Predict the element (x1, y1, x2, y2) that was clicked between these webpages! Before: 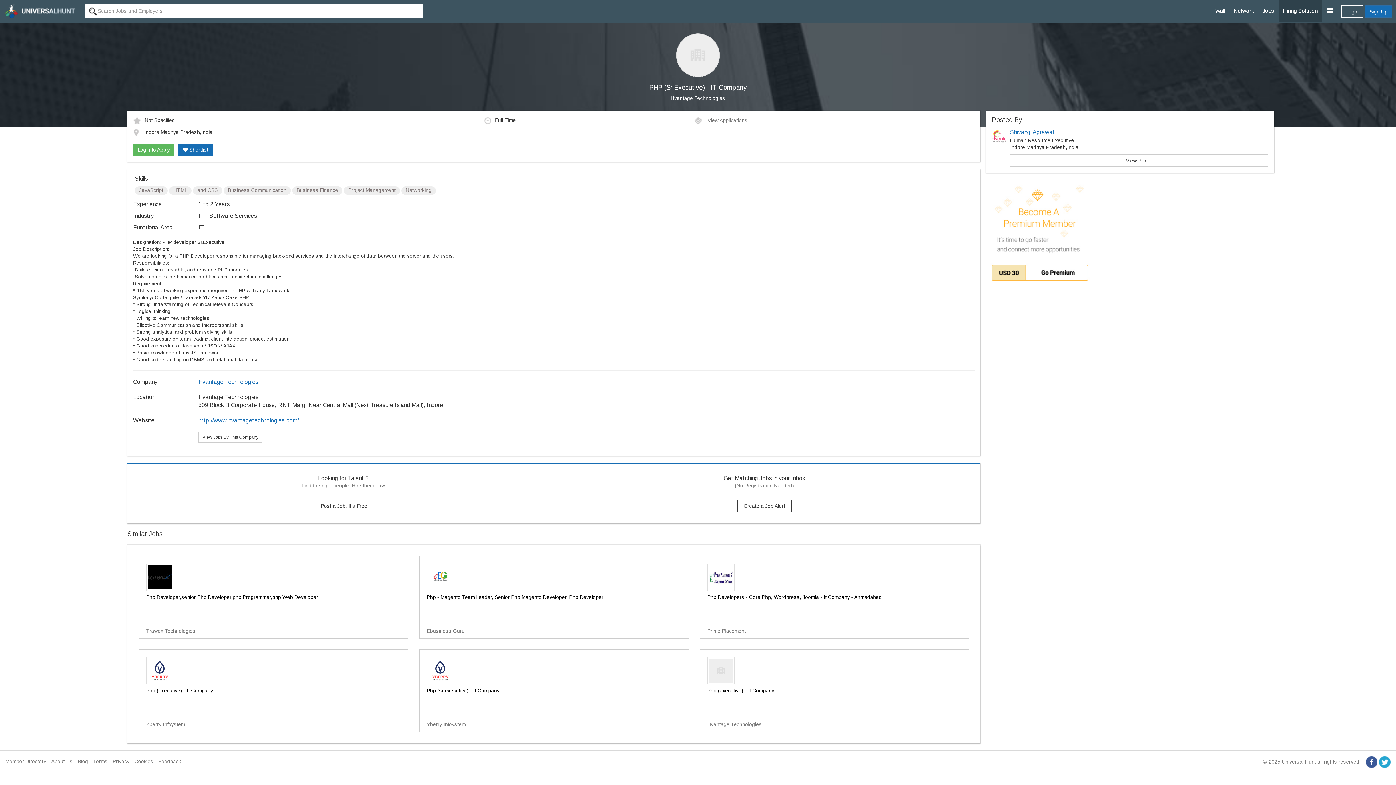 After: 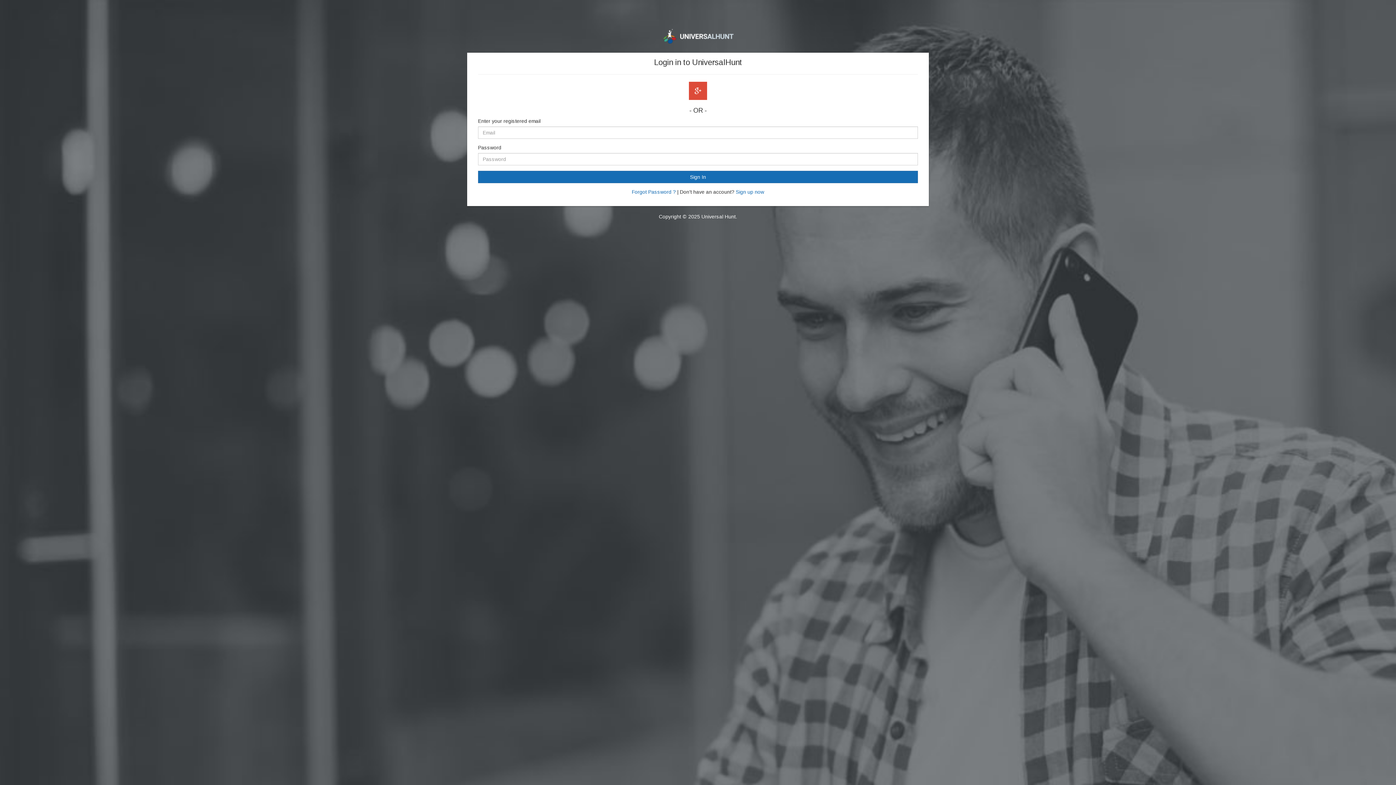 Action: label: Network bbox: (1229, 0, 1258, 21)